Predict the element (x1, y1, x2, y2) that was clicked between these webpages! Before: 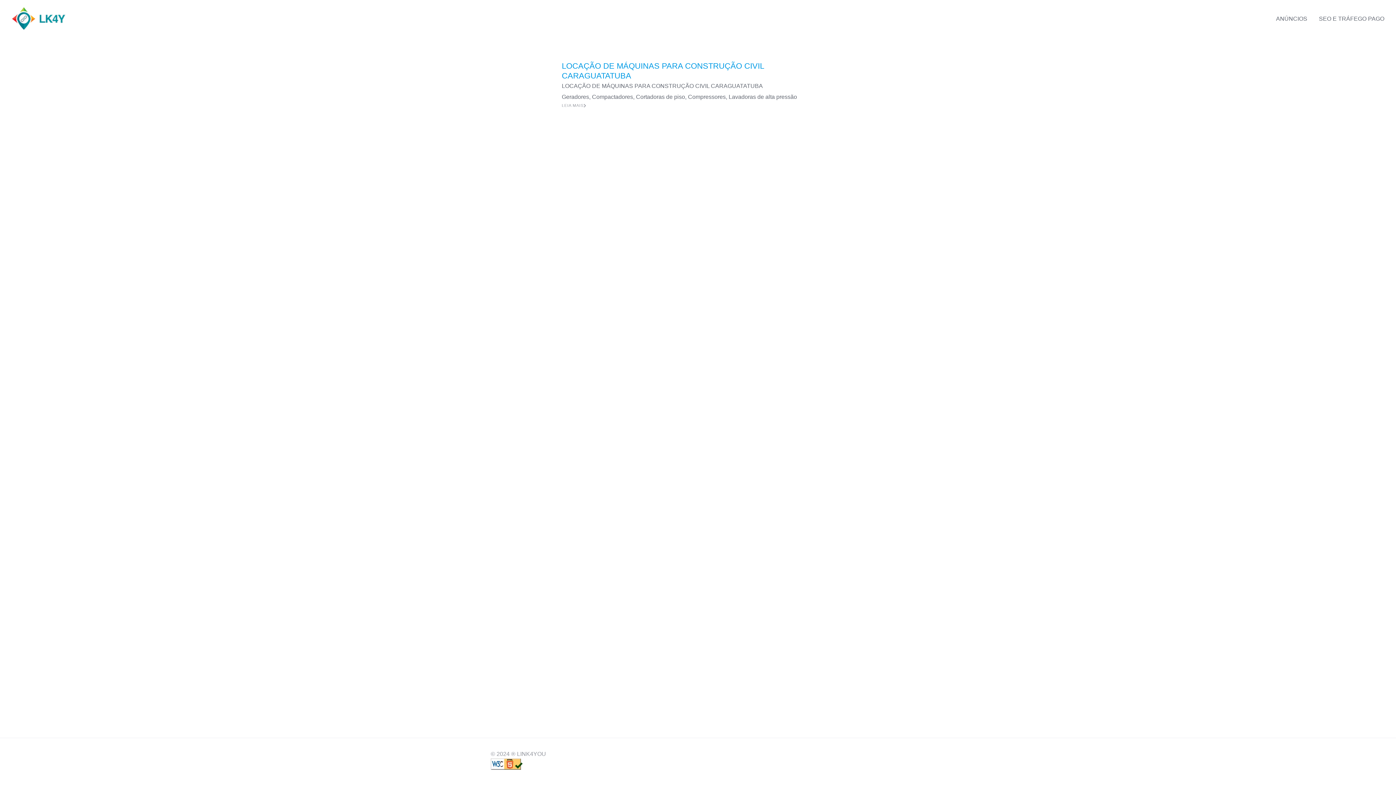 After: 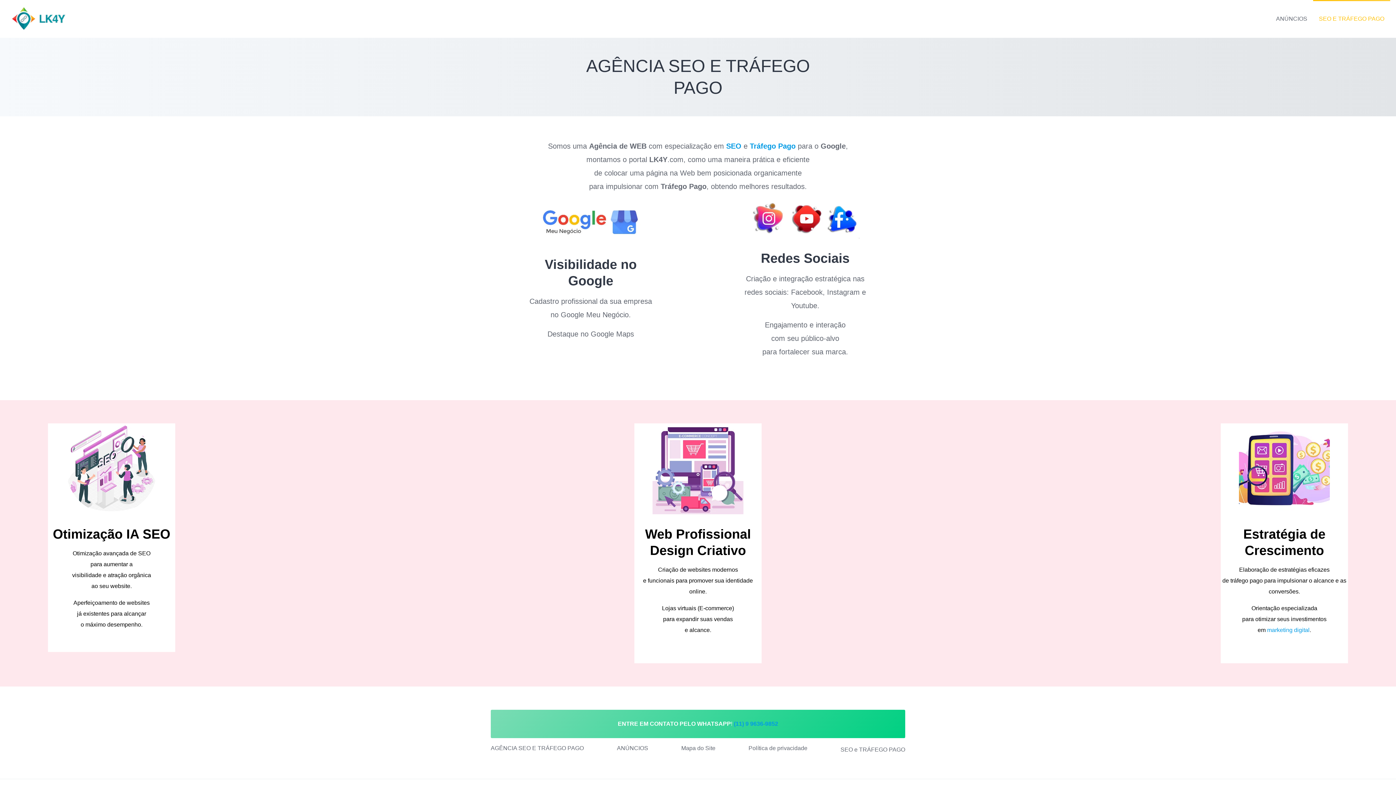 Action: bbox: (1319, 14, 1384, 23) label: SEO E TRÁFEGO PAGO